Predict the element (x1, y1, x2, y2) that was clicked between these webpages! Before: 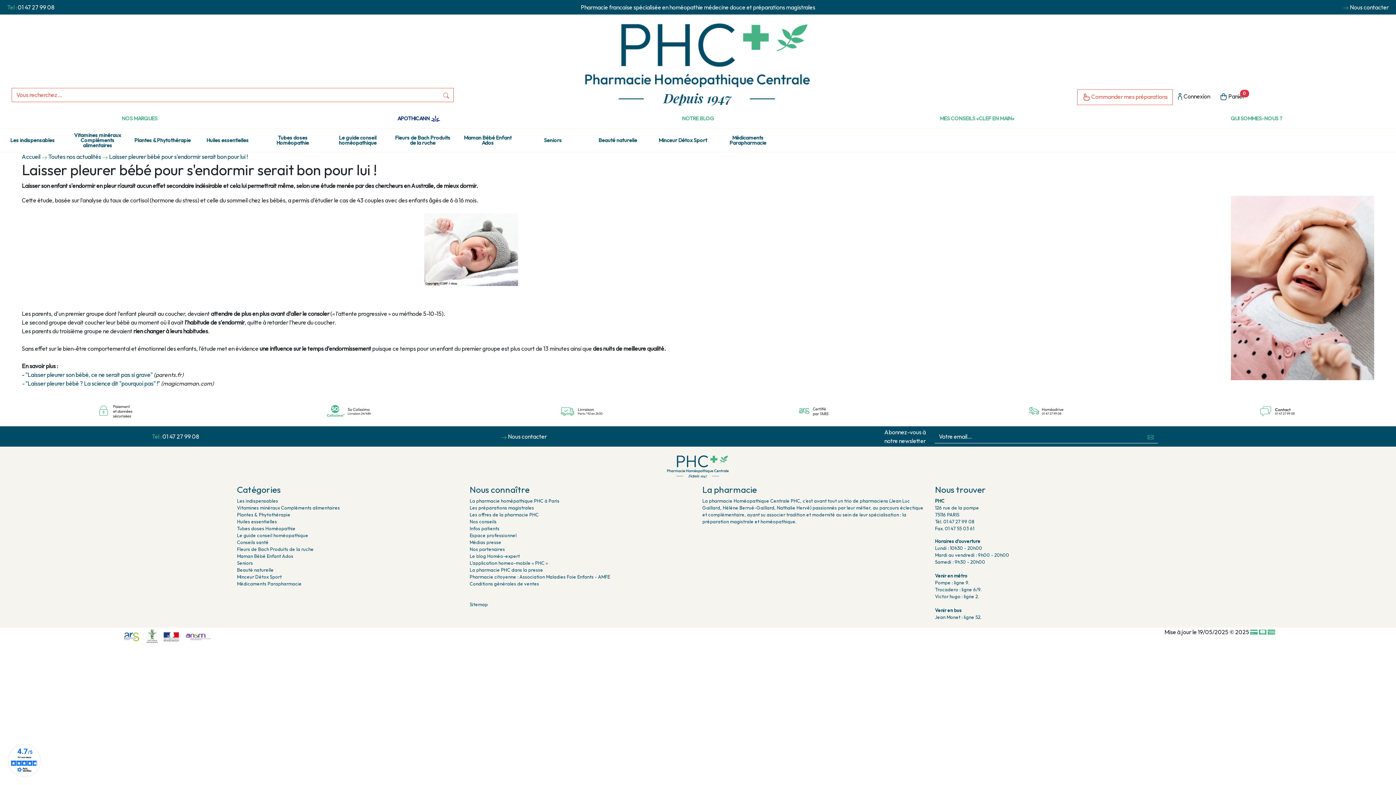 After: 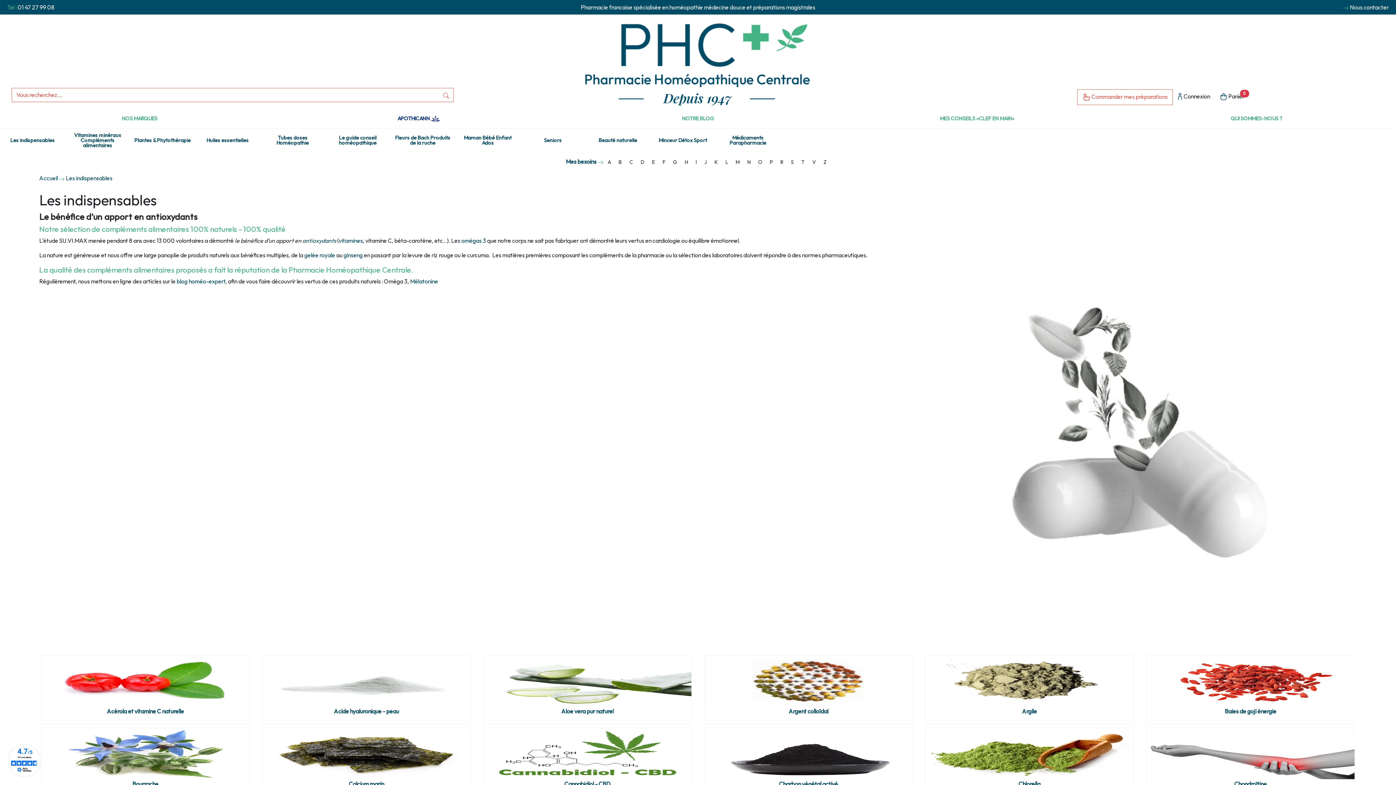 Action: label: Les indispensables bbox: (237, 498, 278, 504)